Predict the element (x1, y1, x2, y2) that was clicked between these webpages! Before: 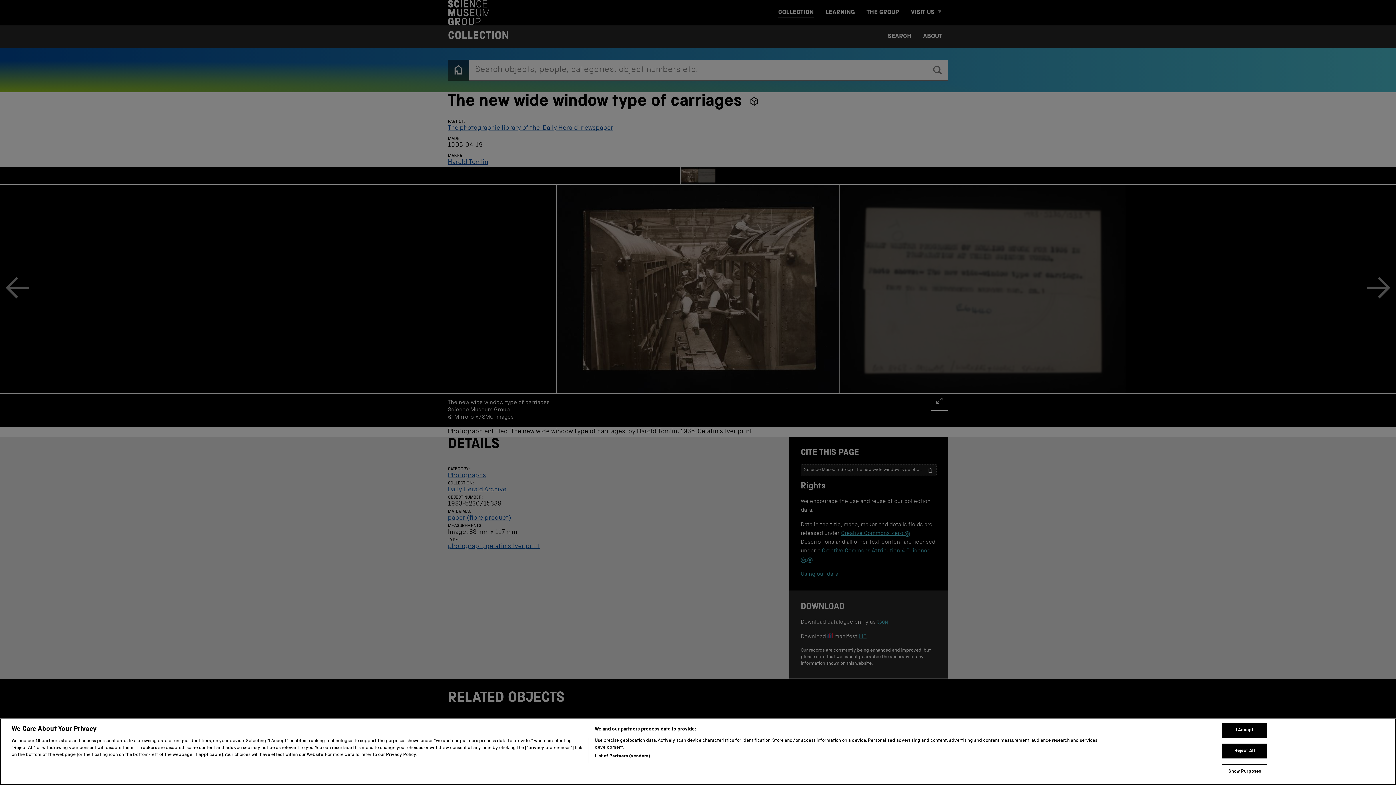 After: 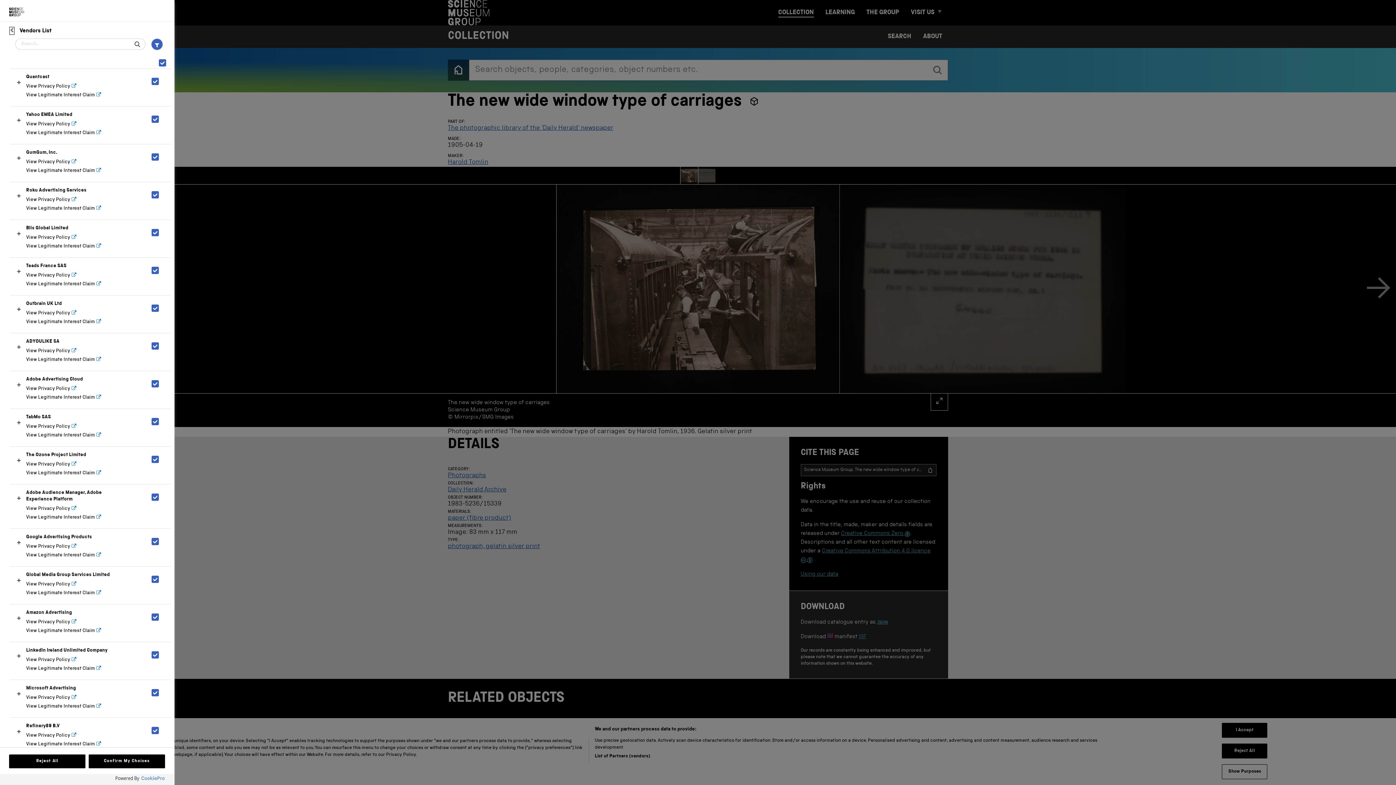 Action: label: List of Partners (vendors) bbox: (594, 753, 650, 760)